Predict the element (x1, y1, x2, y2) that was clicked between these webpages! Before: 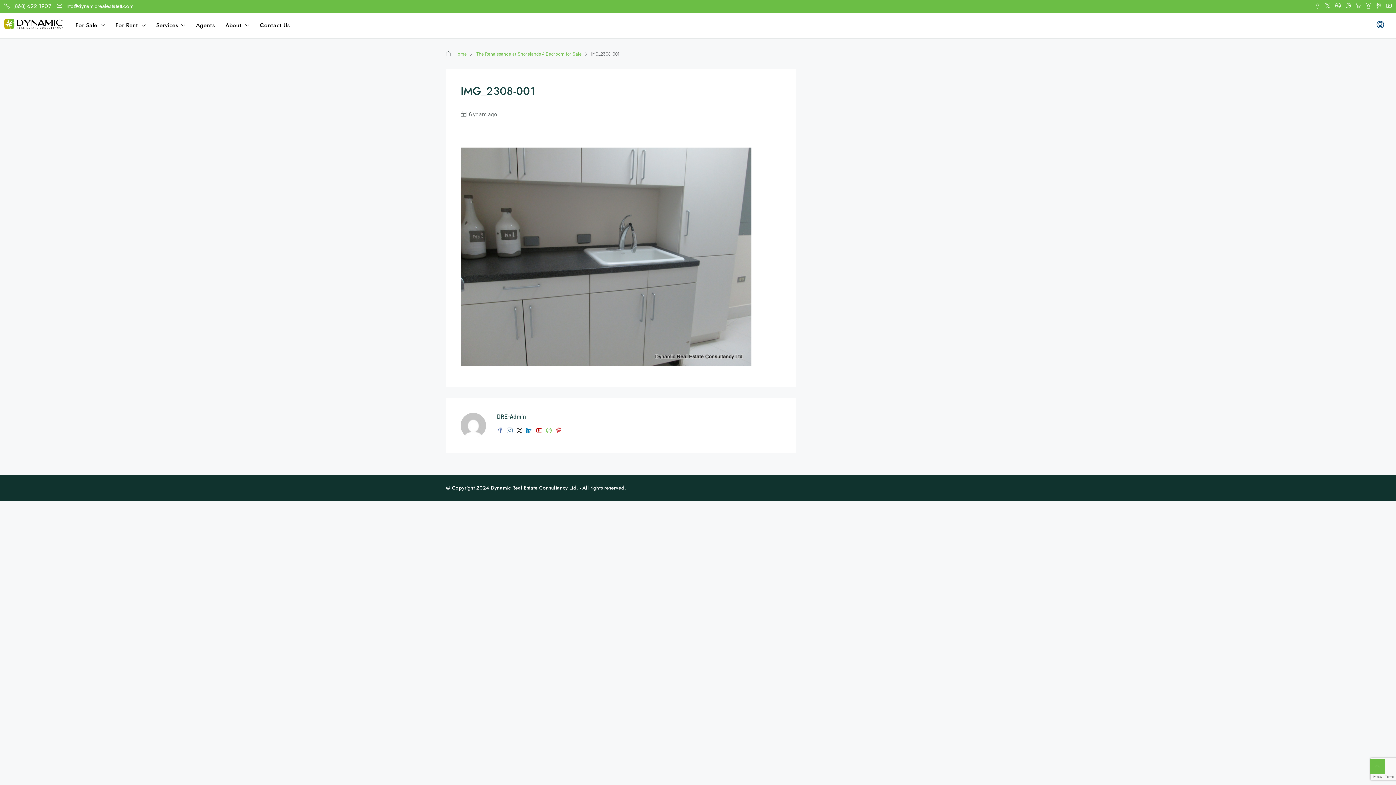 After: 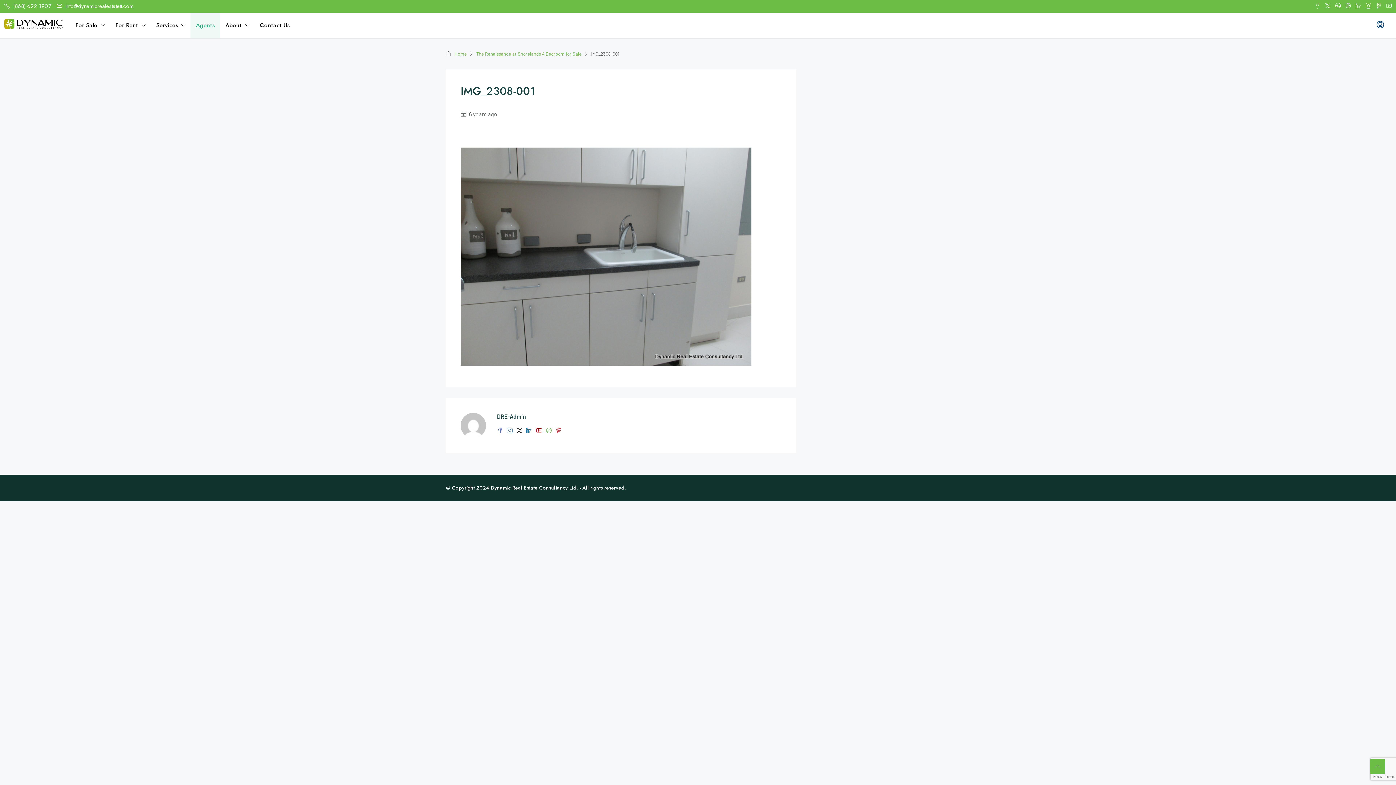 Action: label: Agents bbox: (190, 12, 219, 38)